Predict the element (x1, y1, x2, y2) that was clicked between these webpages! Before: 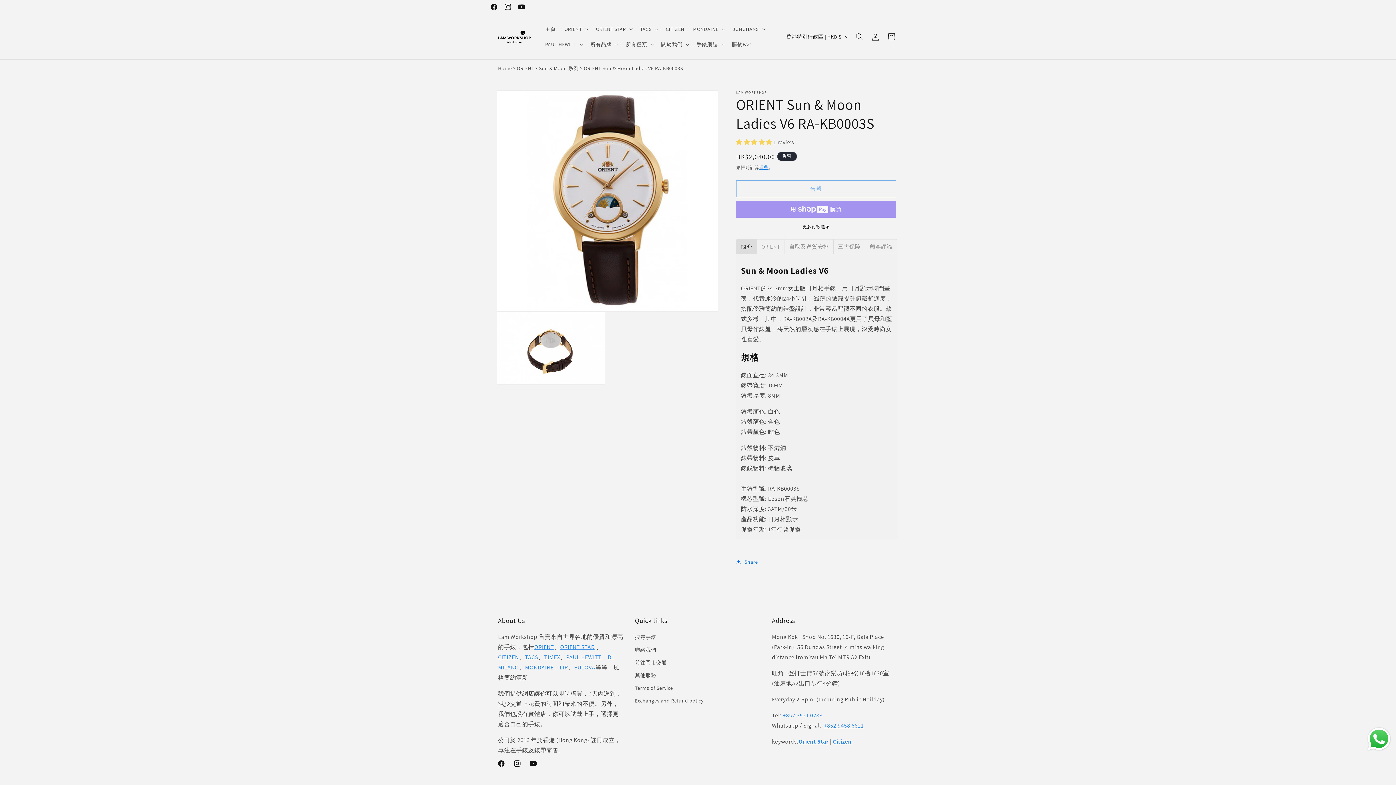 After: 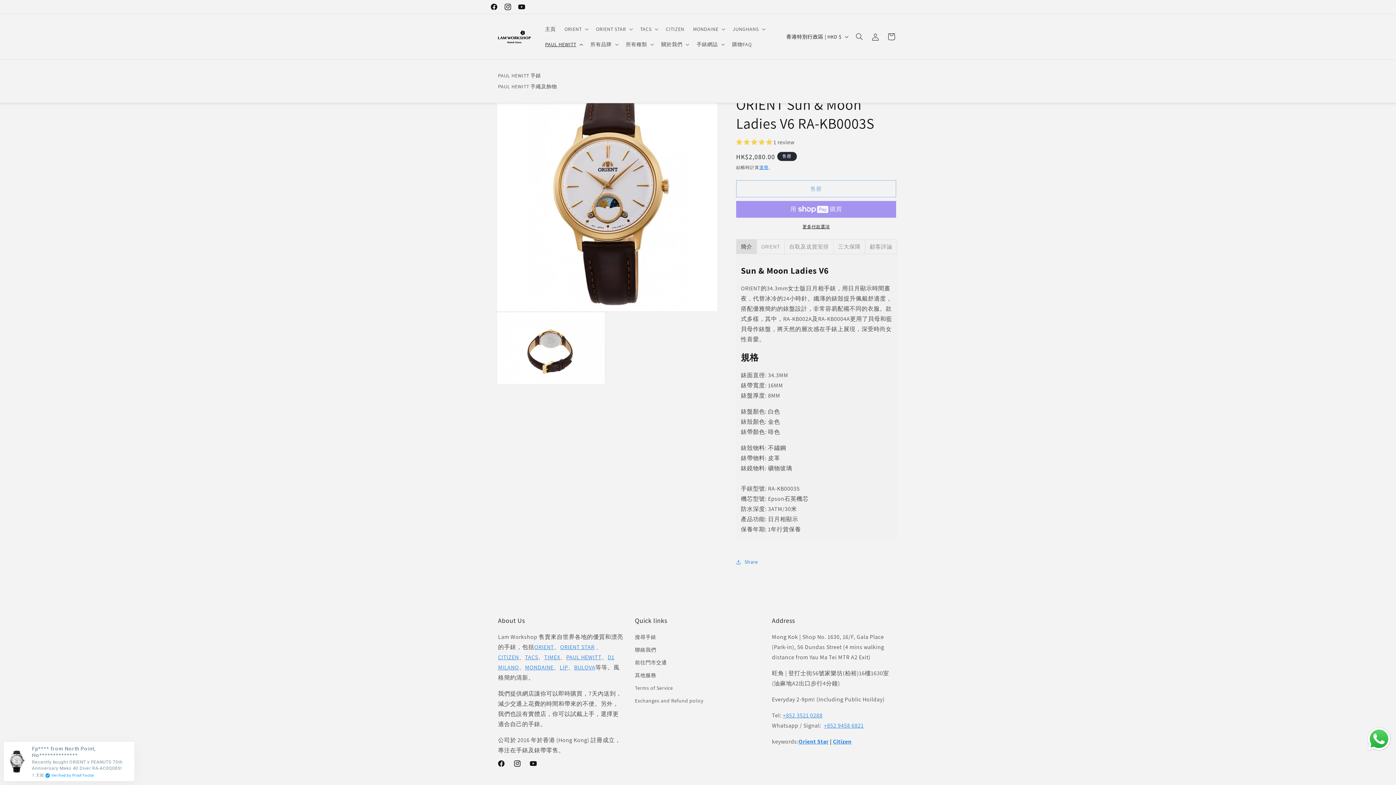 Action: label: PAUL HEWITT bbox: (540, 36, 586, 52)